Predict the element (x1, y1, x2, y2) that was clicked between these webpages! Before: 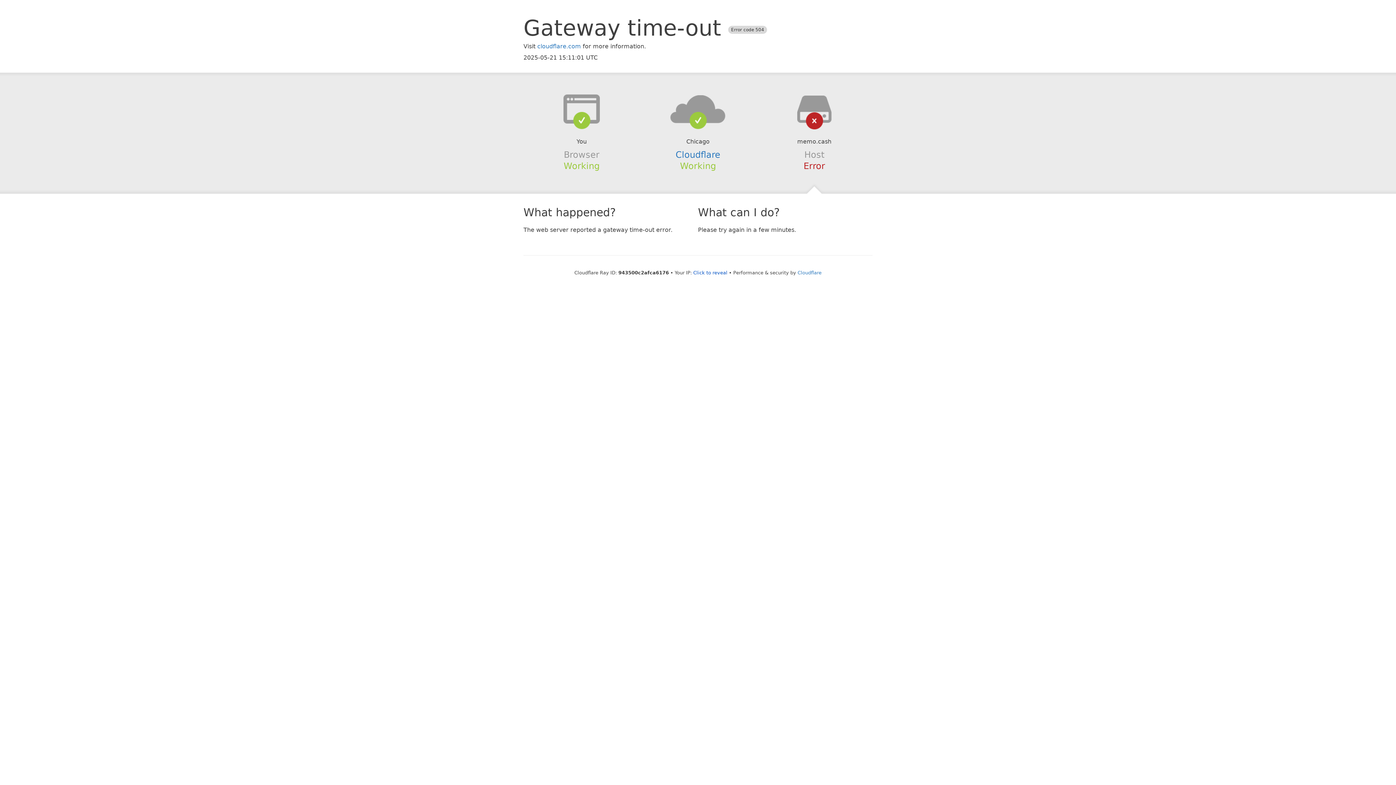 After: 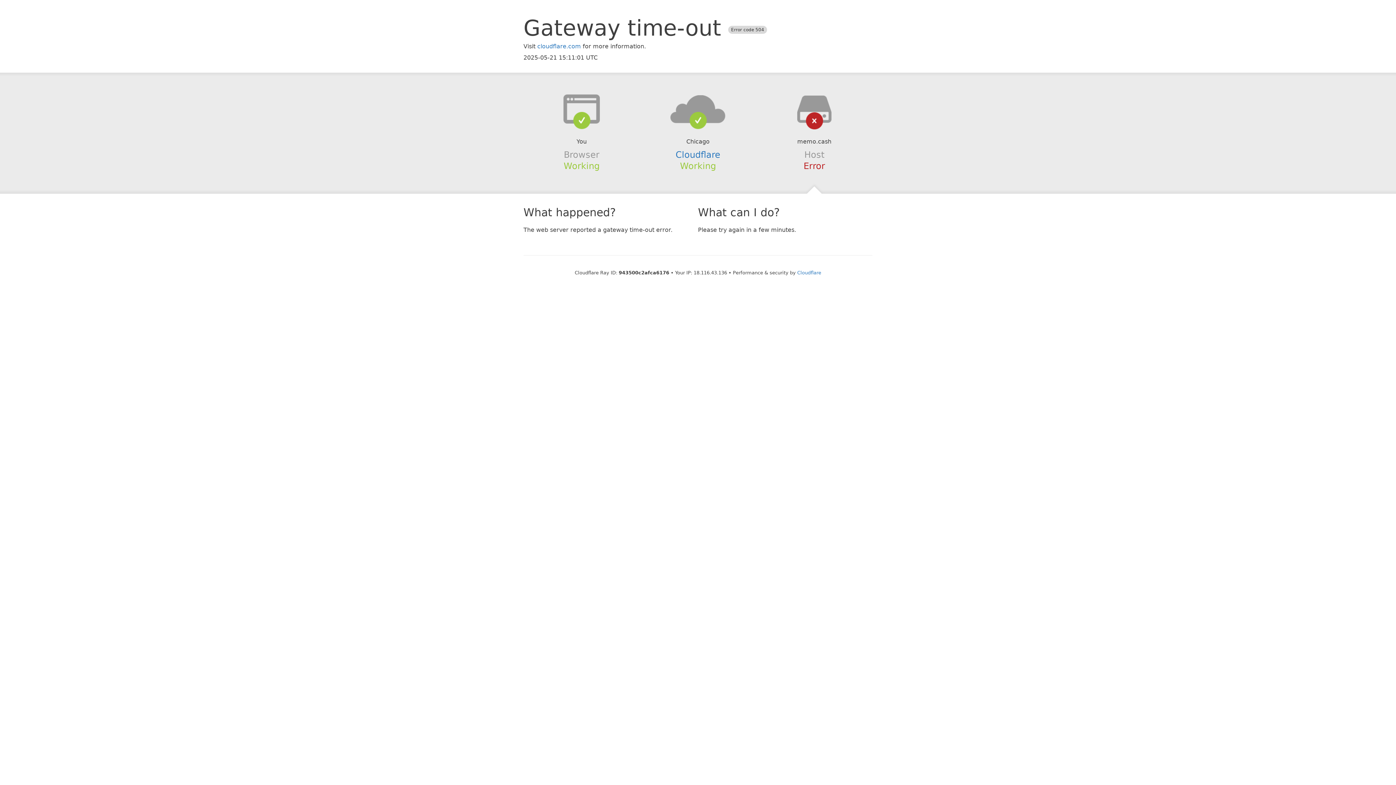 Action: bbox: (693, 270, 727, 275) label: Click to reveal